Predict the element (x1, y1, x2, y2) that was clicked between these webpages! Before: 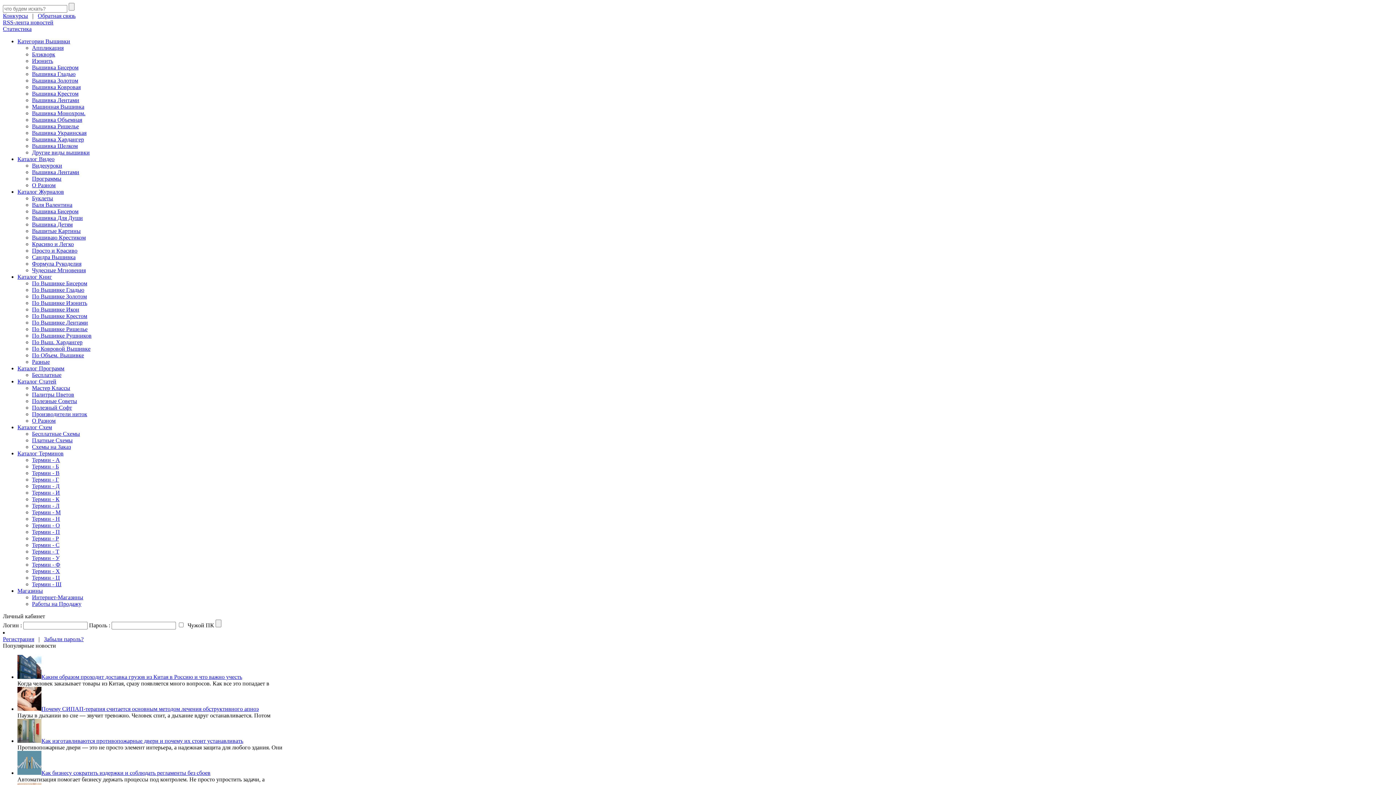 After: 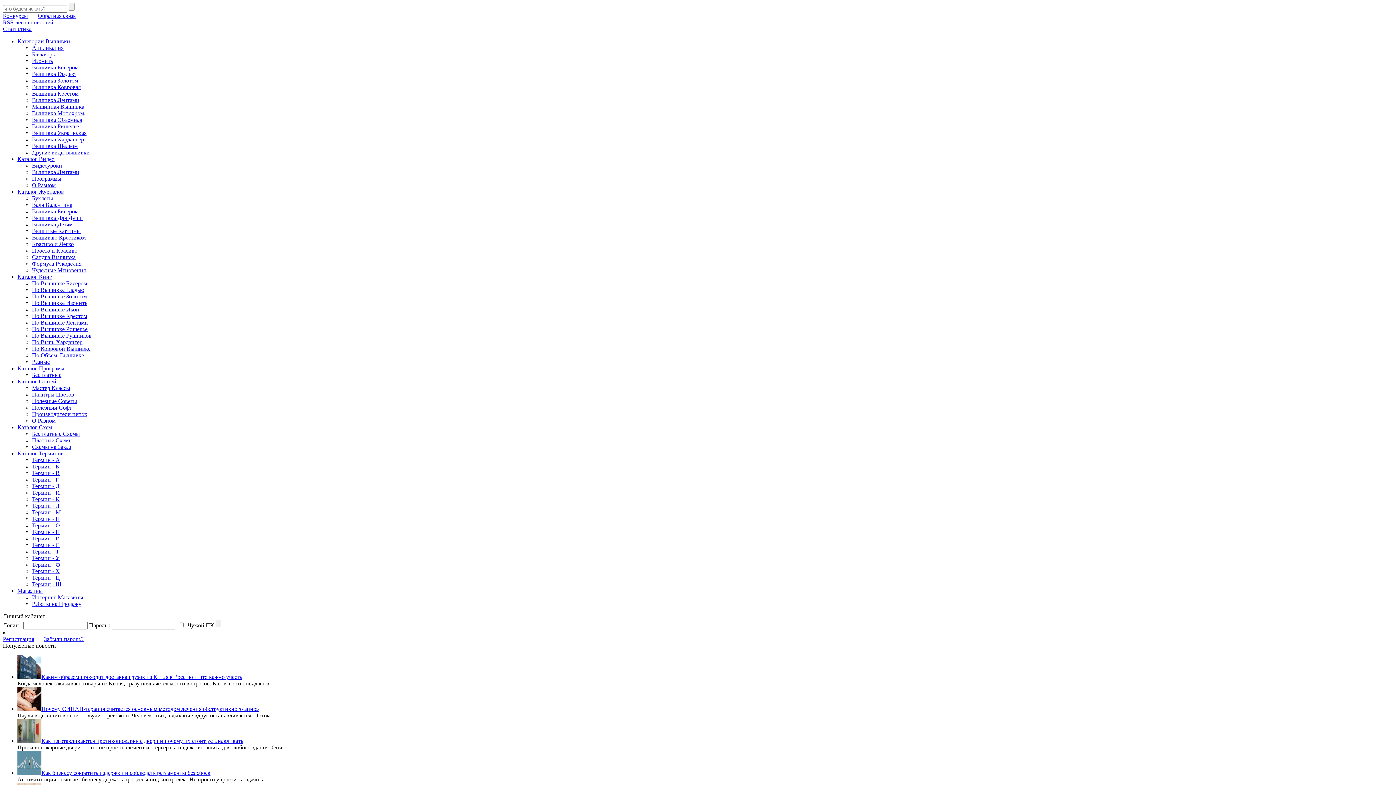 Action: label: Сандра Вышивка bbox: (32, 254, 75, 260)